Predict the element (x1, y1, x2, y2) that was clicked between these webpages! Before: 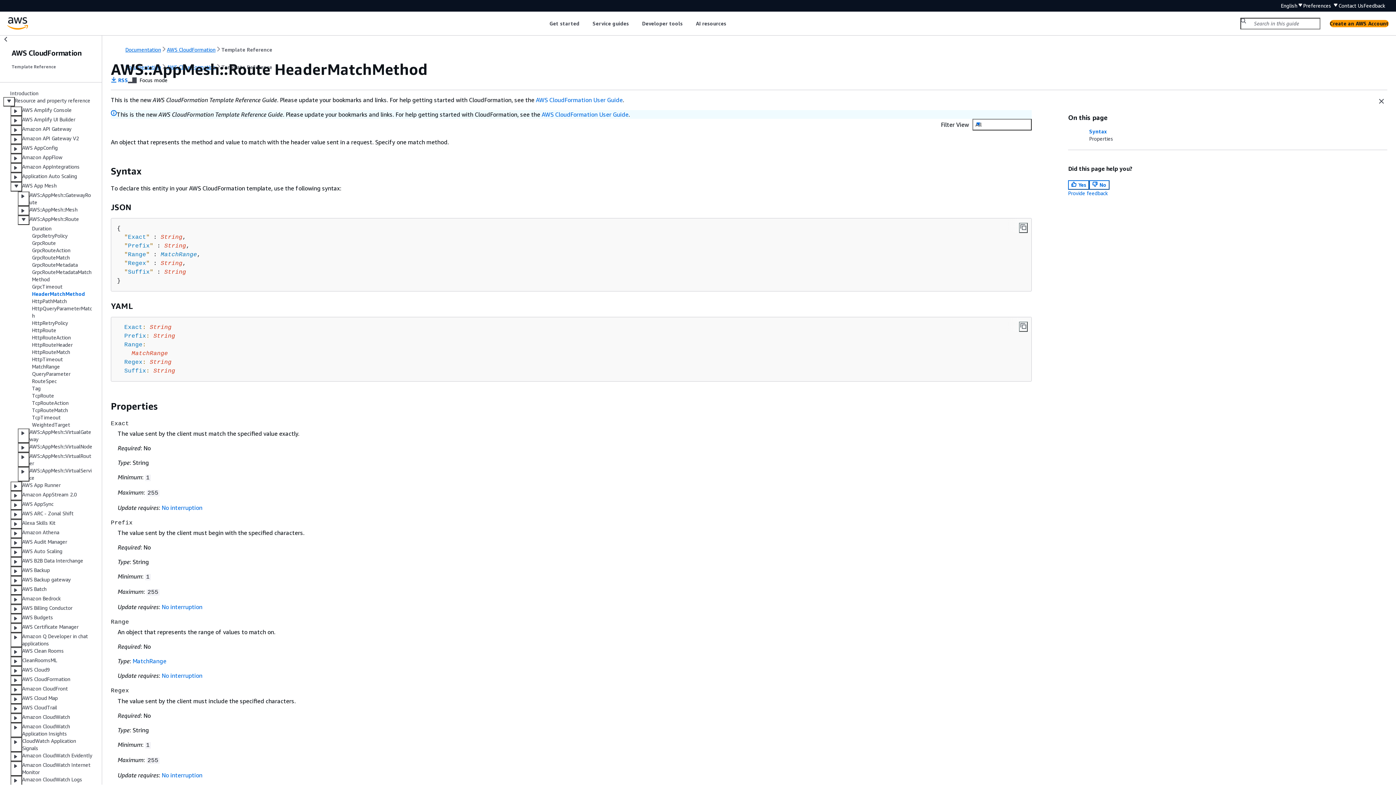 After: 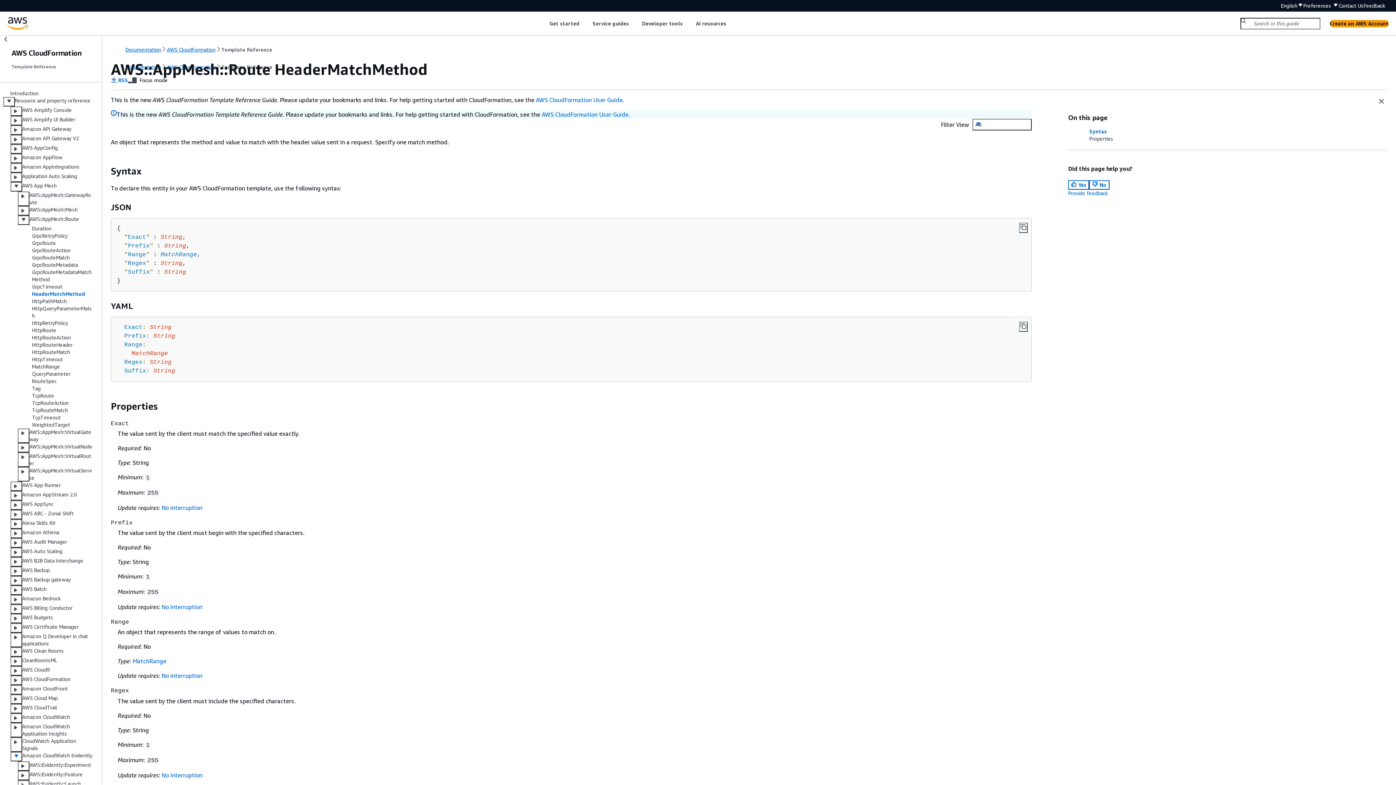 Action: bbox: (10, 752, 22, 761)